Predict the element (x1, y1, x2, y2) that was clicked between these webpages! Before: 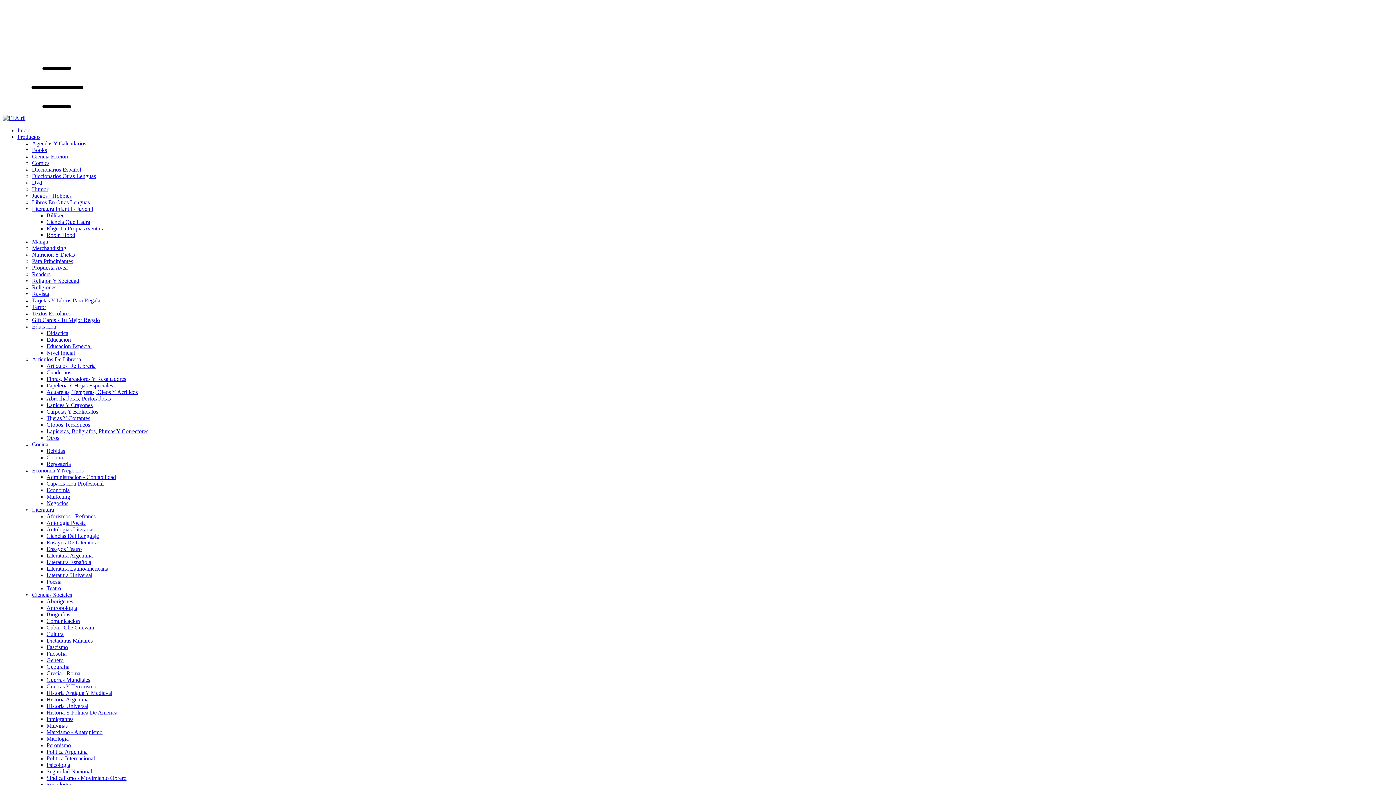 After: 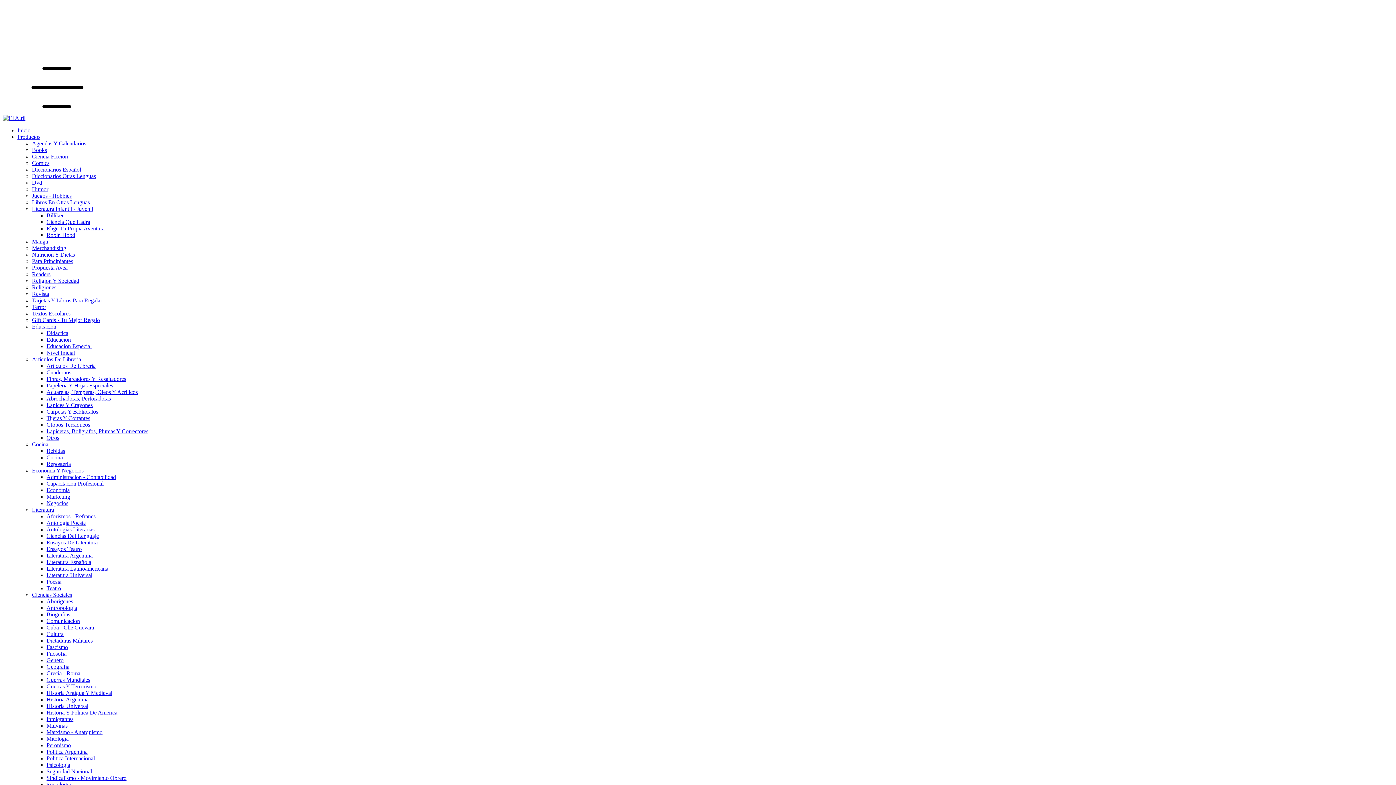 Action: label: Historia Antigua Y Medieval bbox: (46, 690, 112, 696)